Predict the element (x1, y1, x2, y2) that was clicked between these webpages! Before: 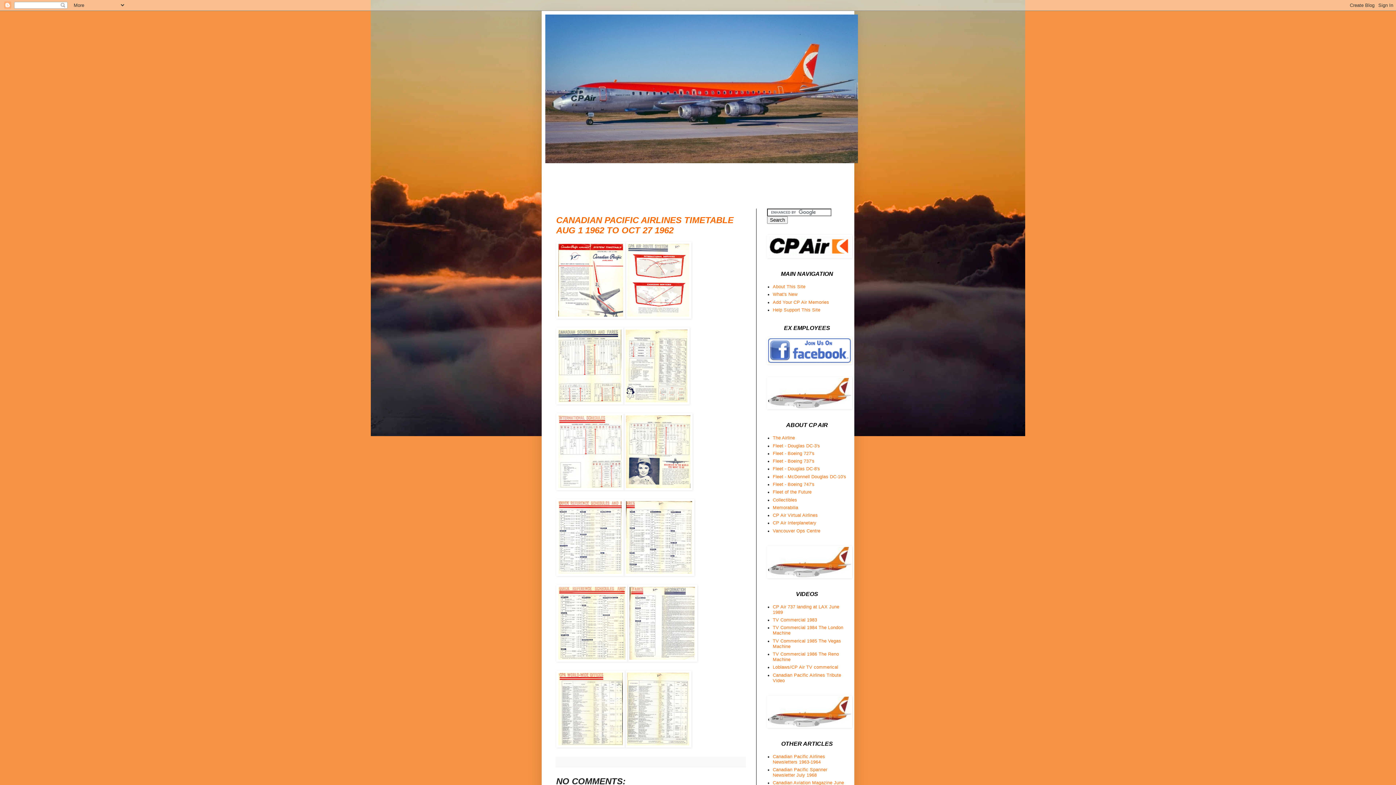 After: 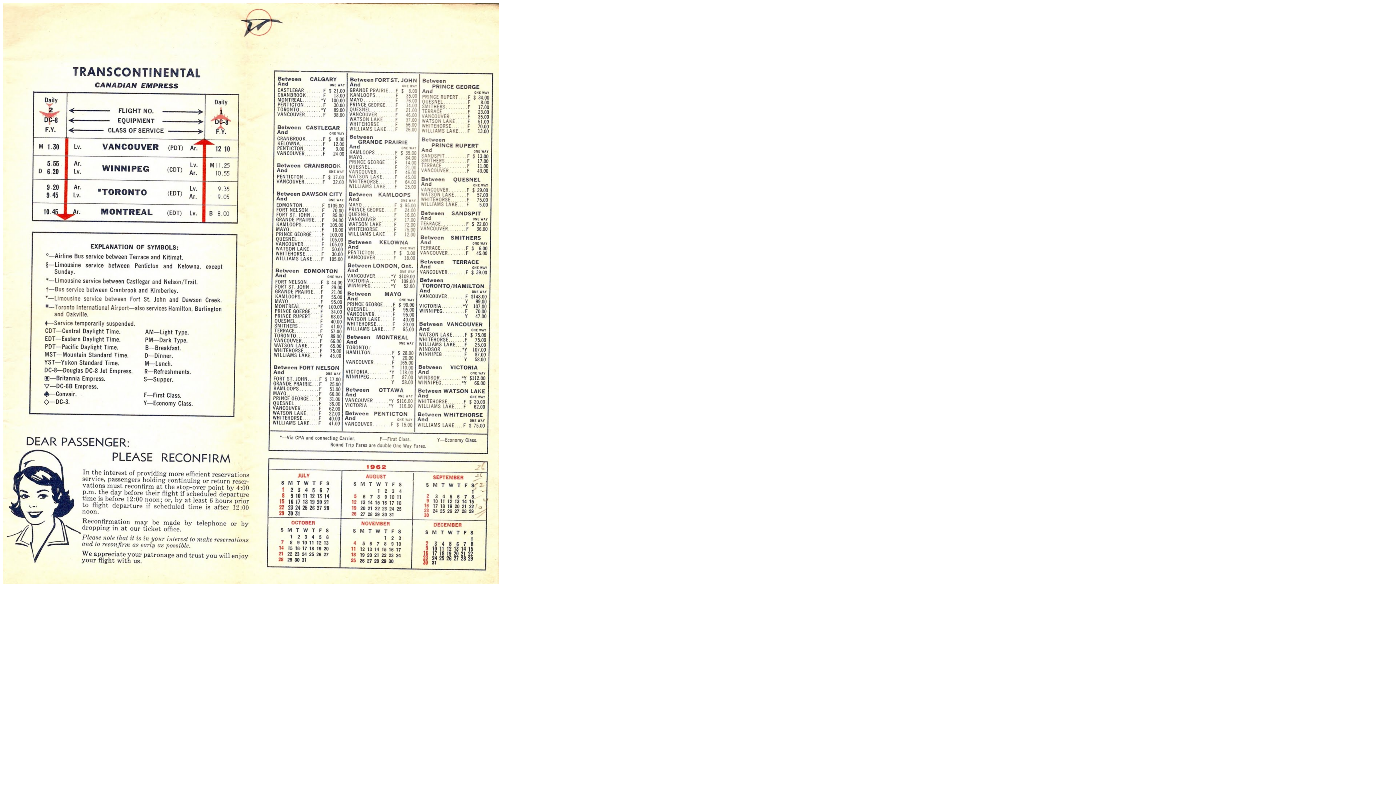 Action: bbox: (623, 400, 689, 405)